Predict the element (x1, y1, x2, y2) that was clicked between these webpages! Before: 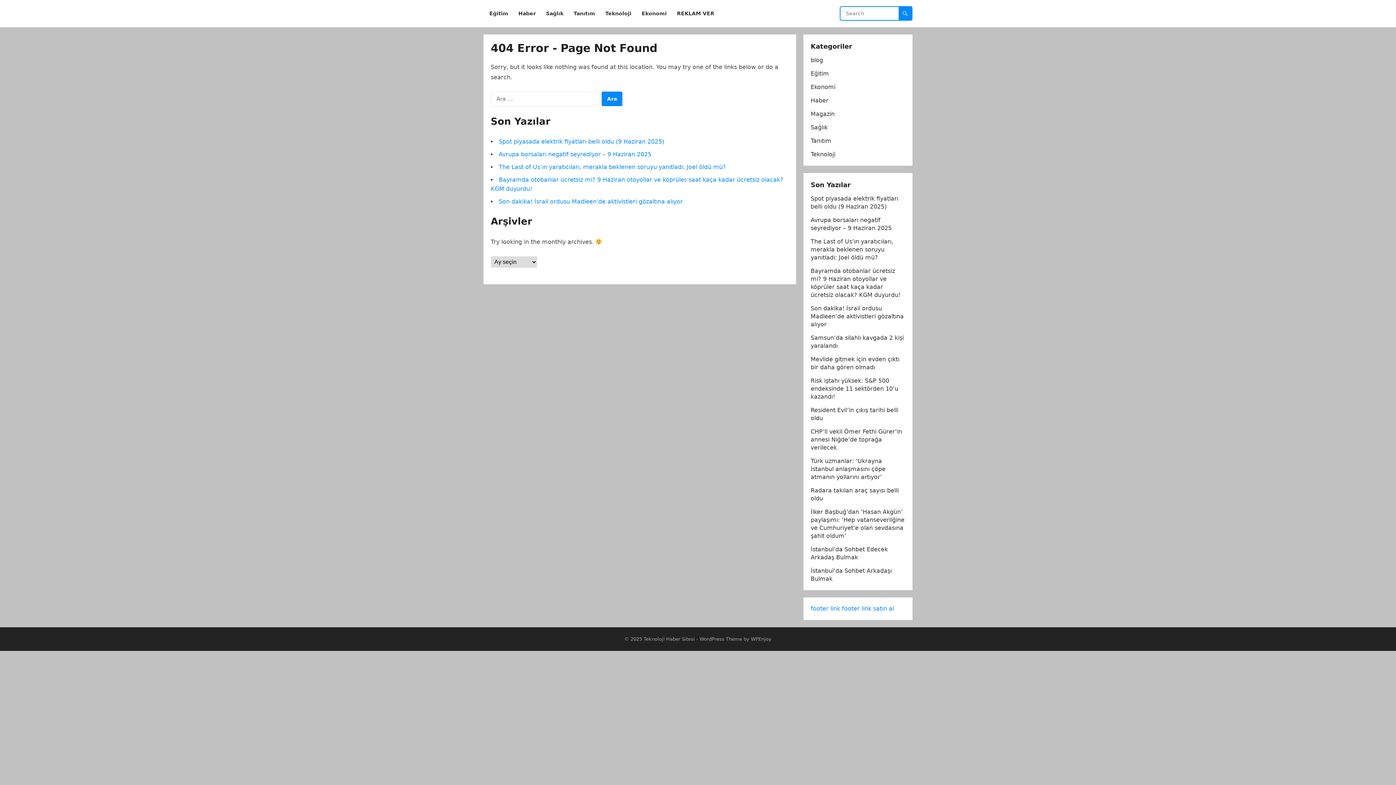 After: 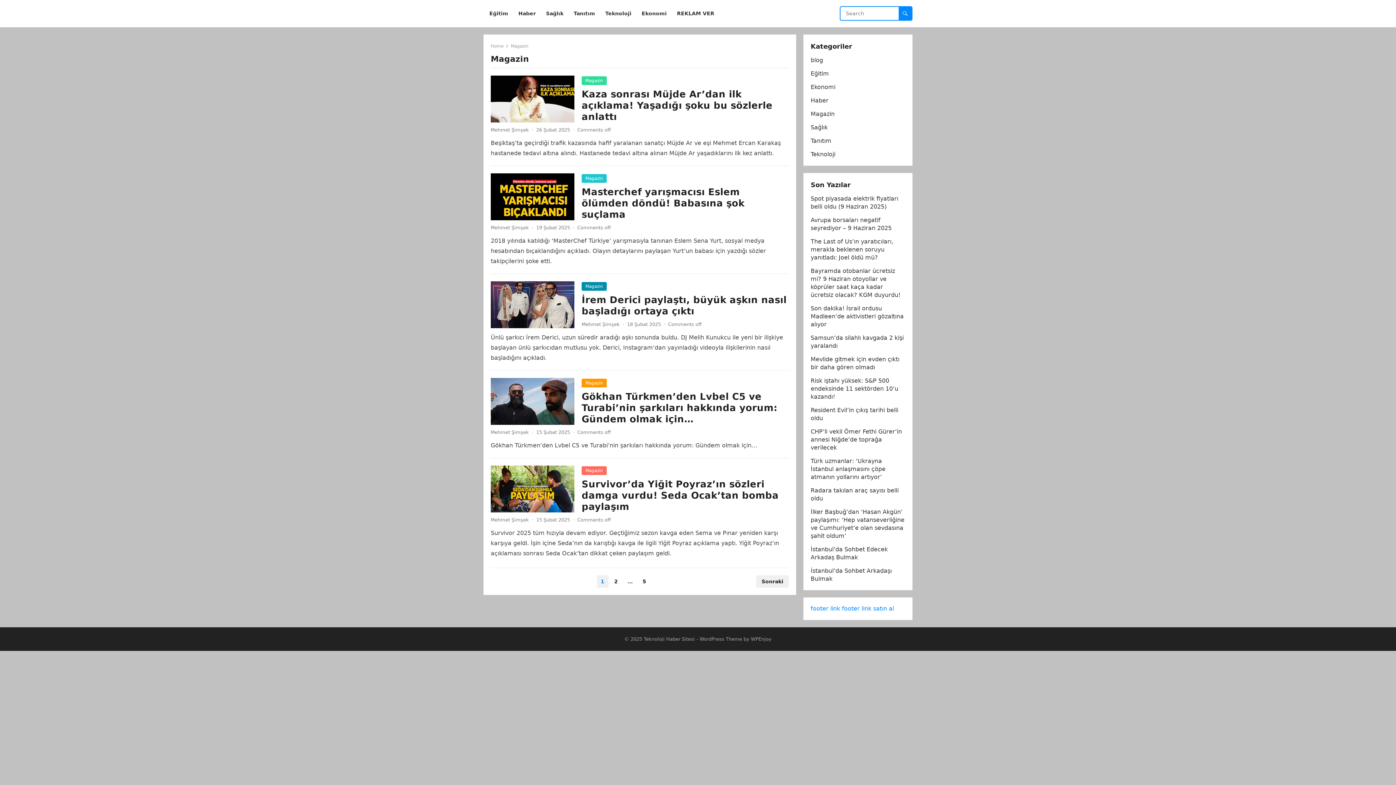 Action: bbox: (810, 110, 834, 117) label: Magazin